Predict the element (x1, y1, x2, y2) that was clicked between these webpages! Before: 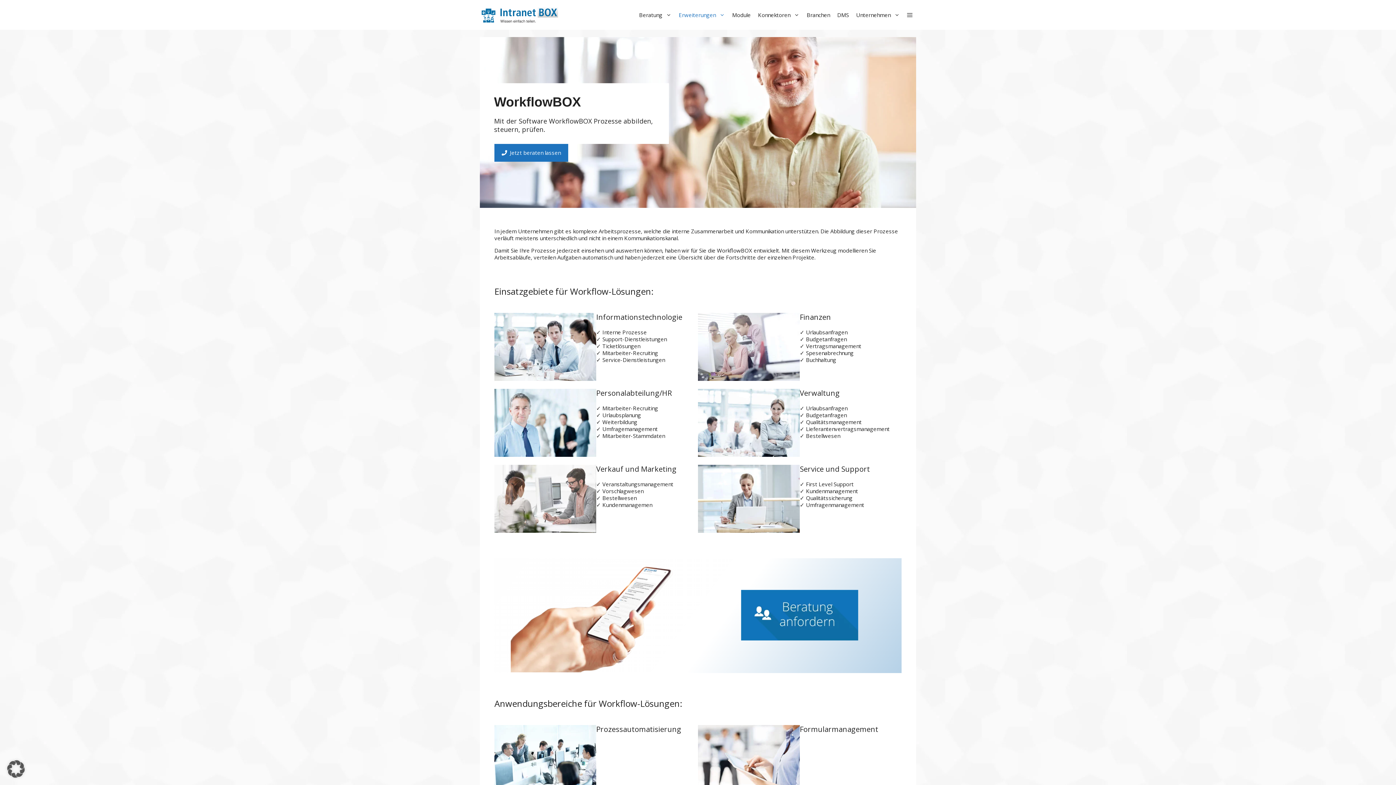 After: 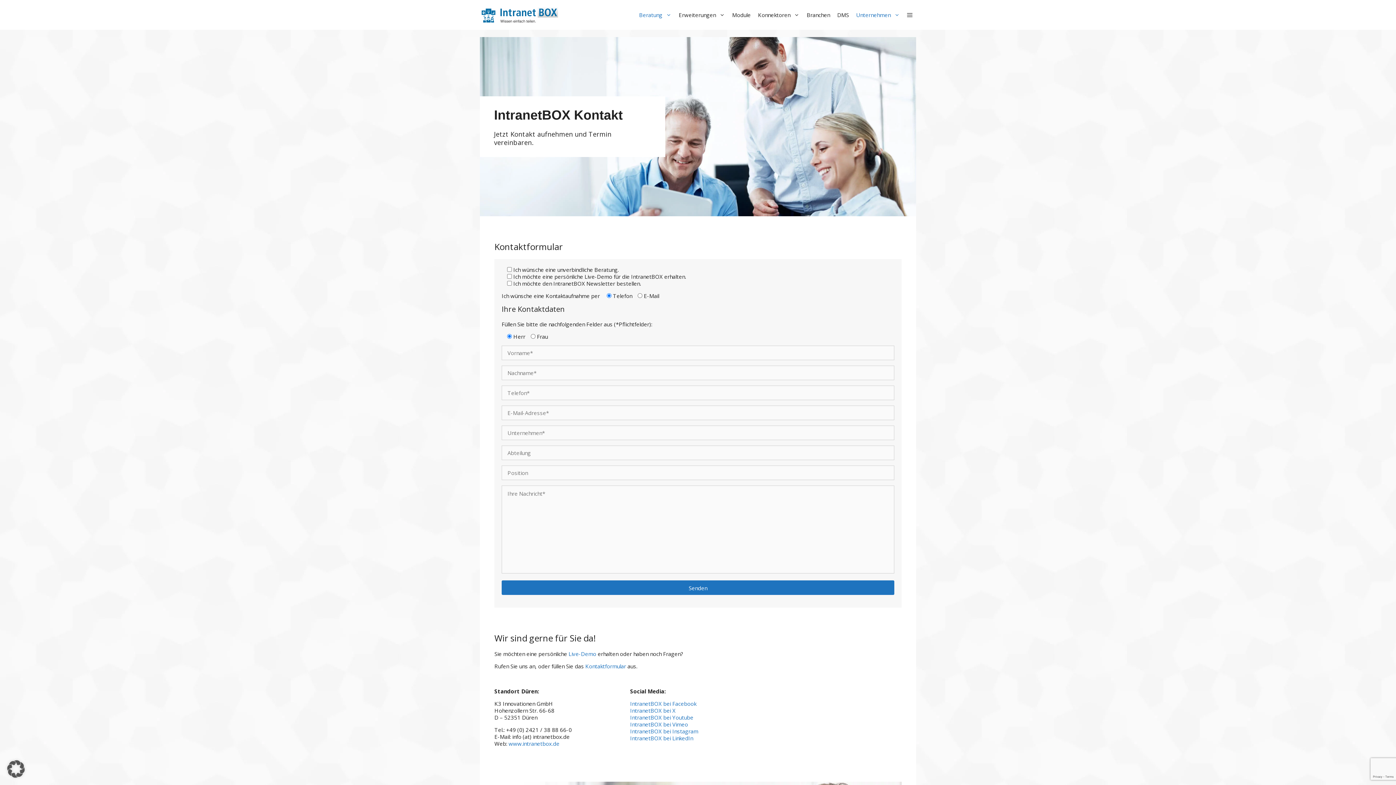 Action: bbox: (510, 559, 681, 672)